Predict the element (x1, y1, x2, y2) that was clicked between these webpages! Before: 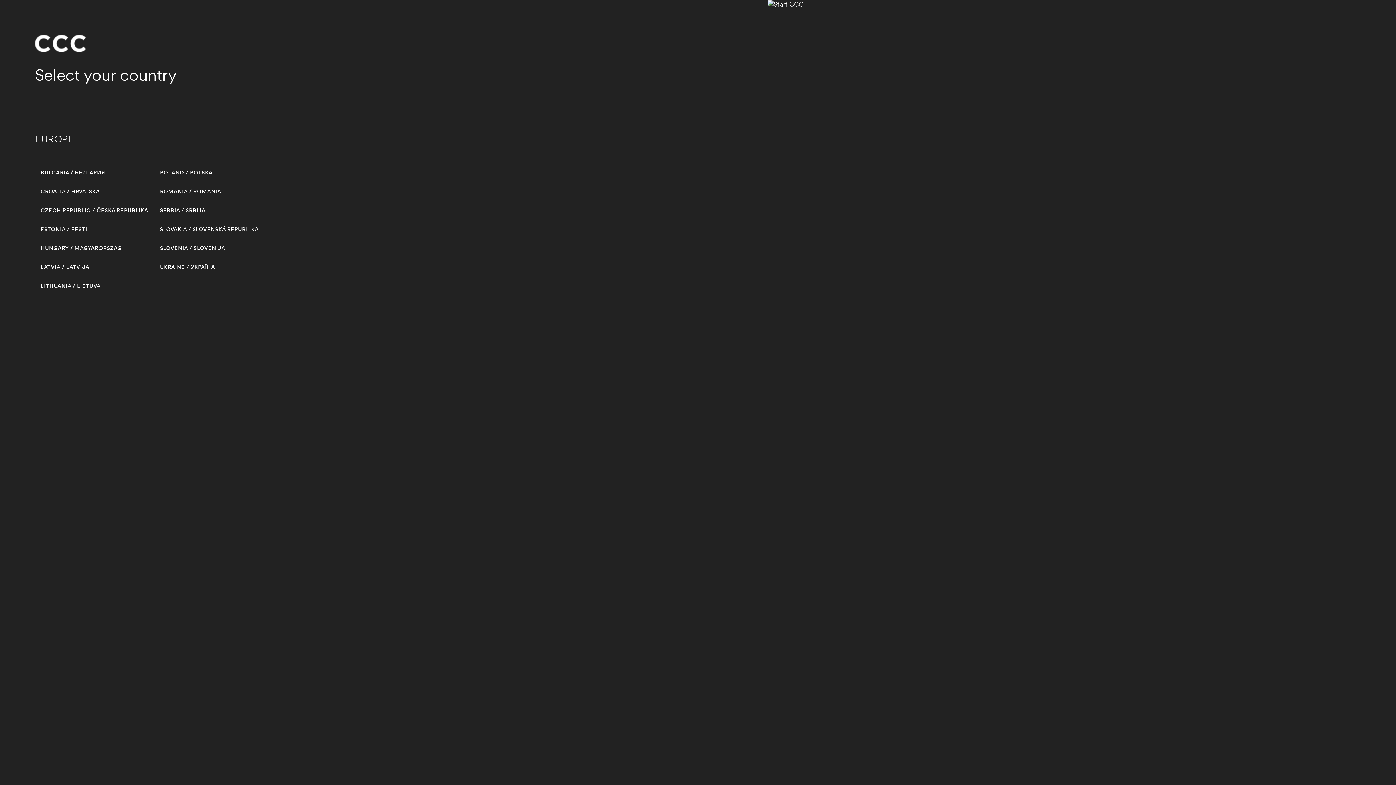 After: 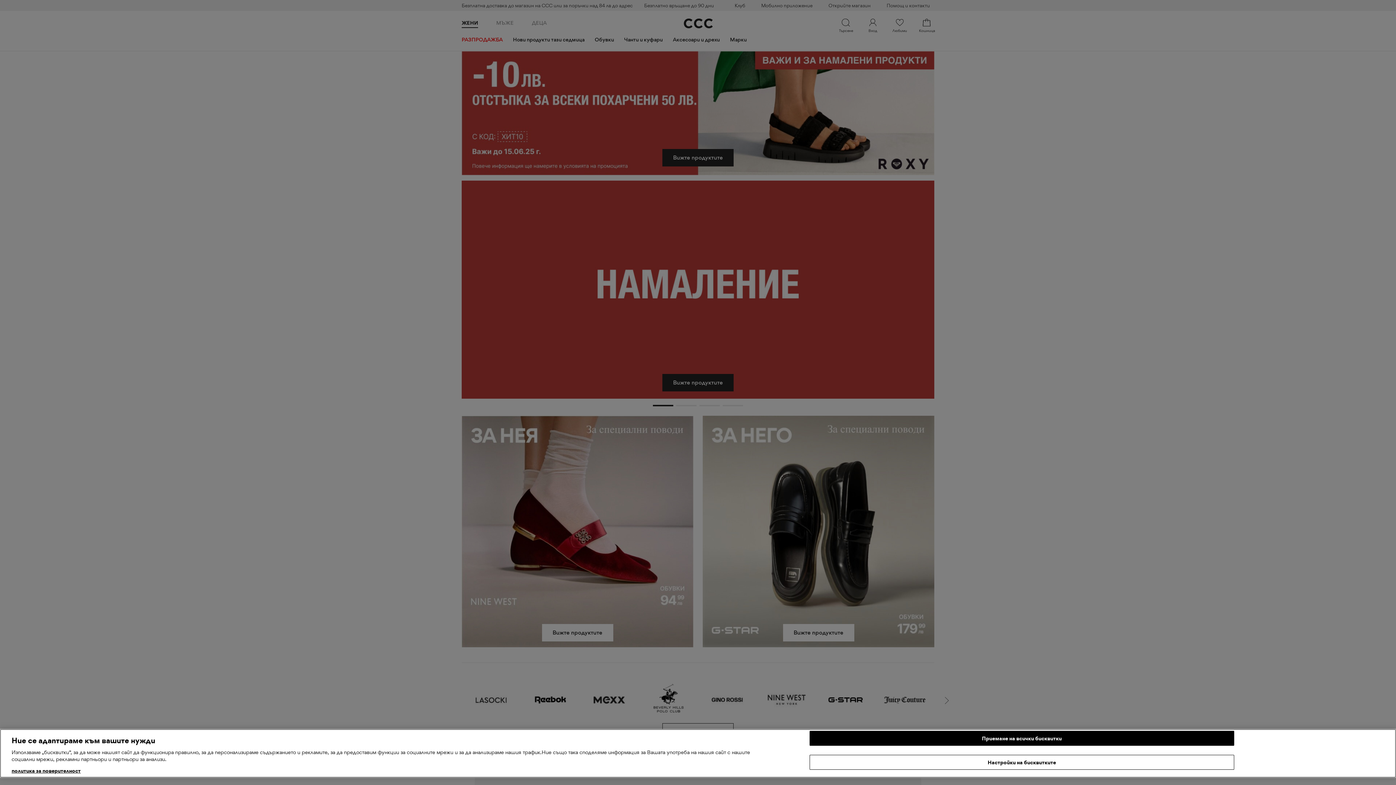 Action: bbox: (40, 169, 105, 176) label: BULGARIA / БЪЛГАРИЯ